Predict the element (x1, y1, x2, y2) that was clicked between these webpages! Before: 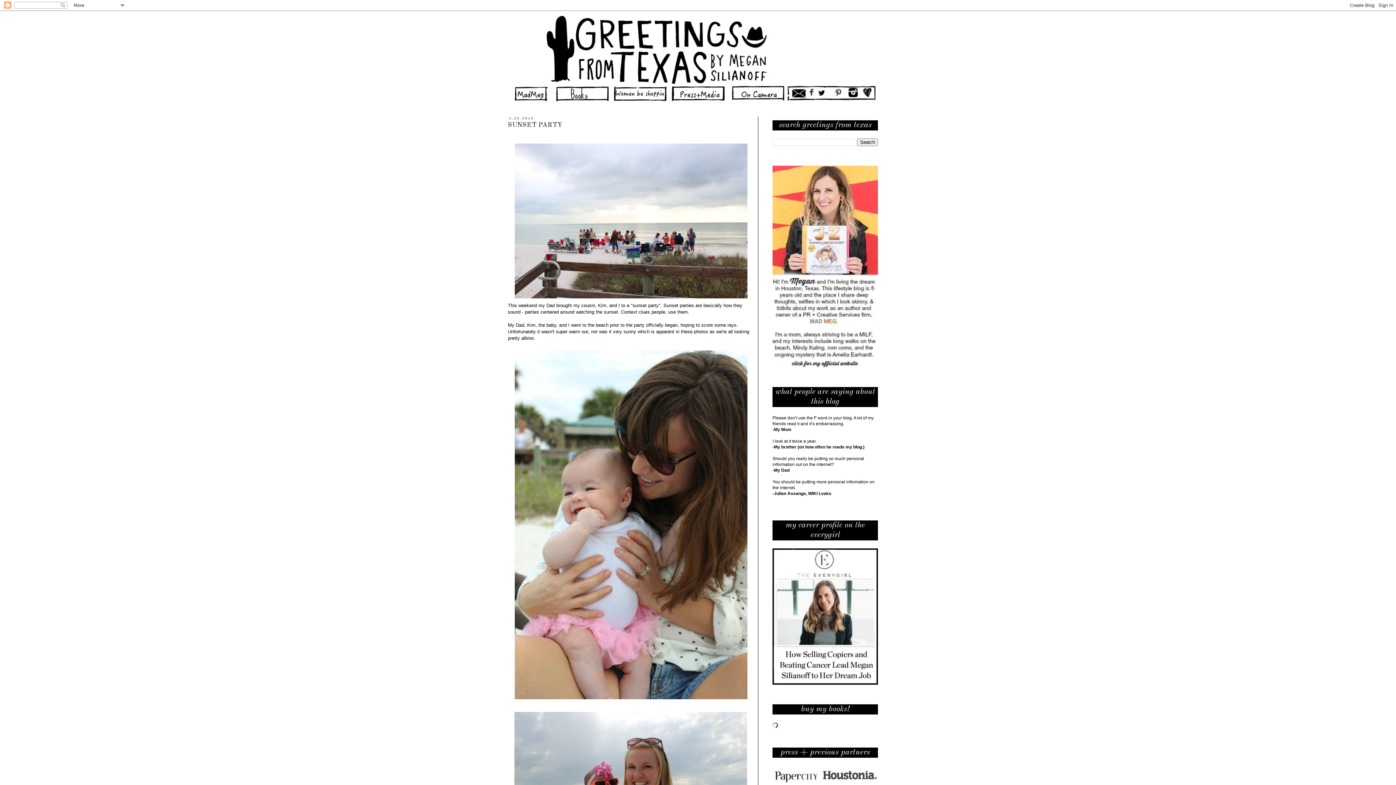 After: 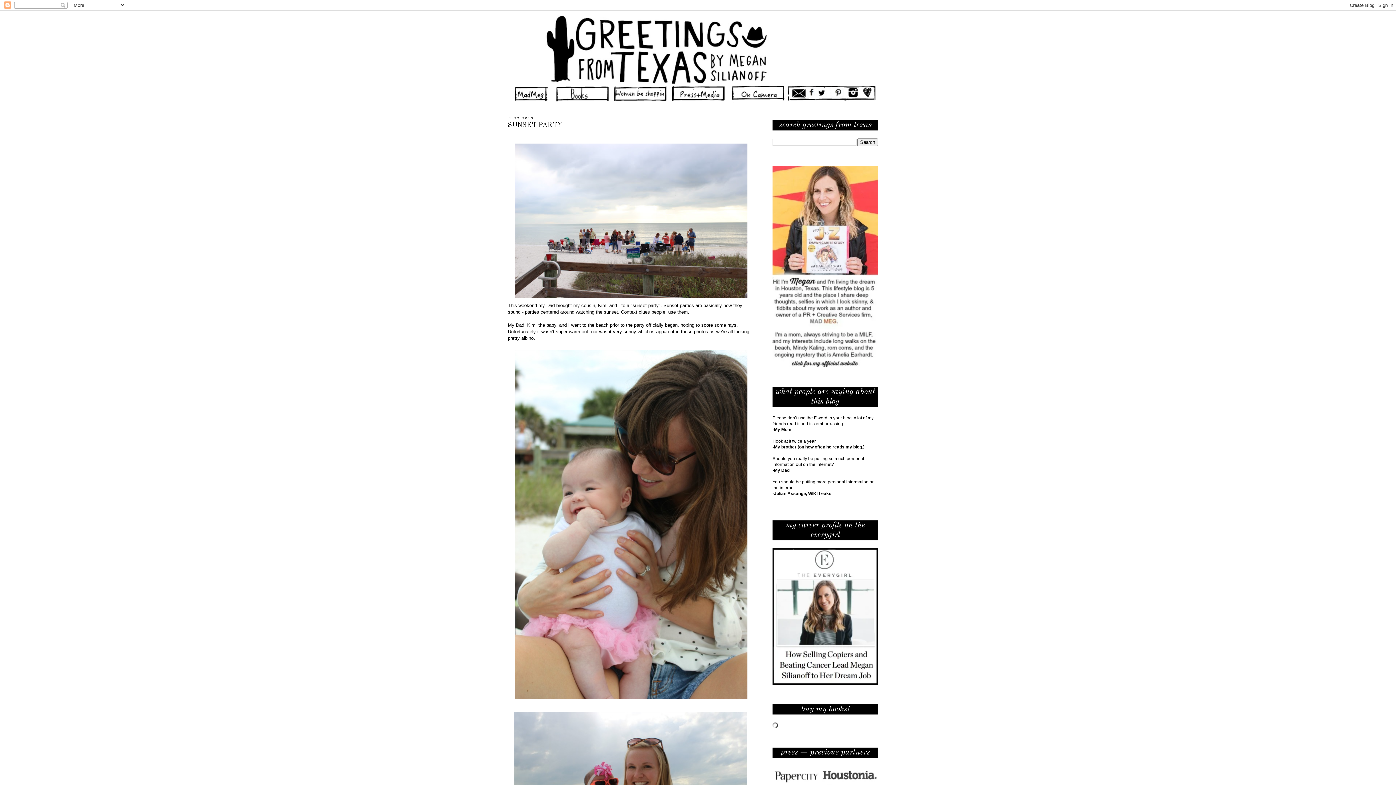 Action: bbox: (772, 363, 878, 368)